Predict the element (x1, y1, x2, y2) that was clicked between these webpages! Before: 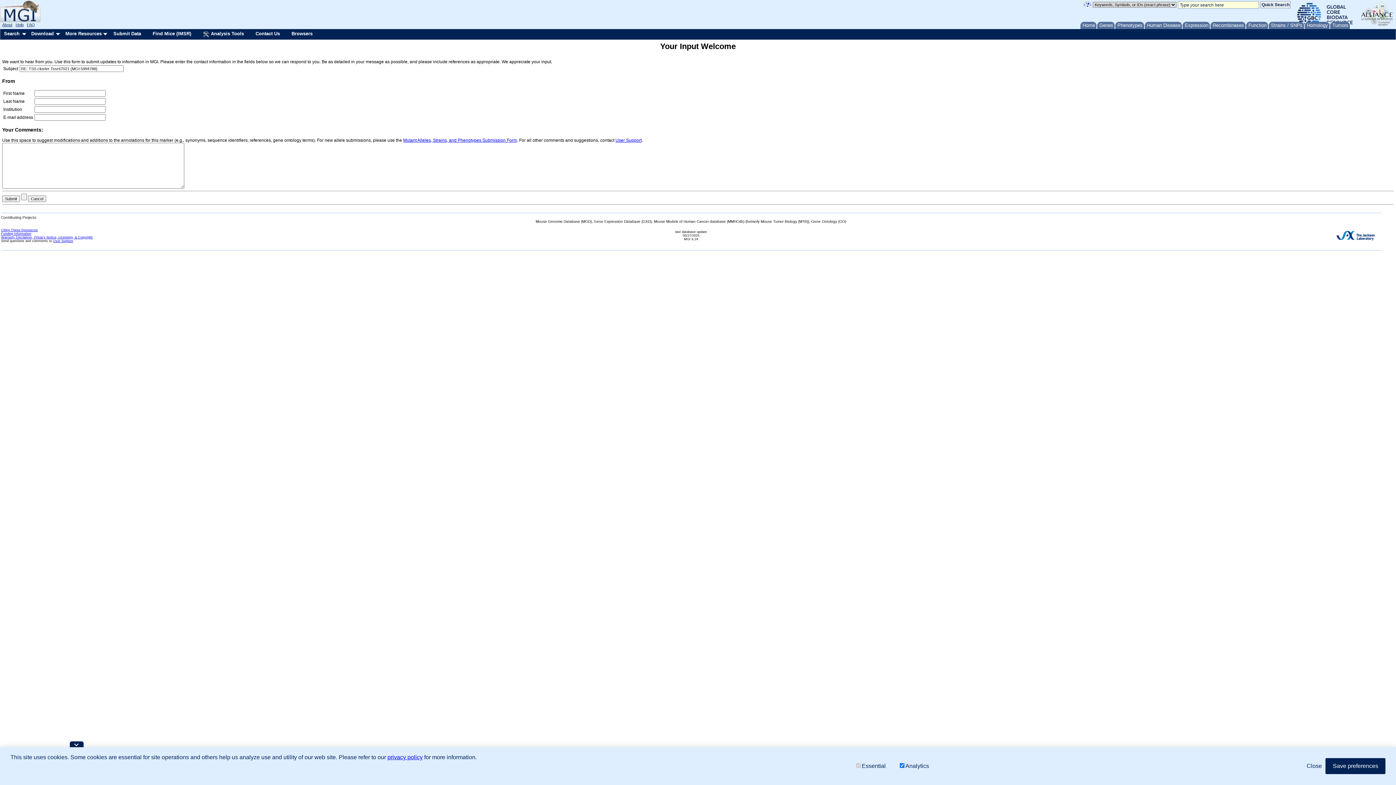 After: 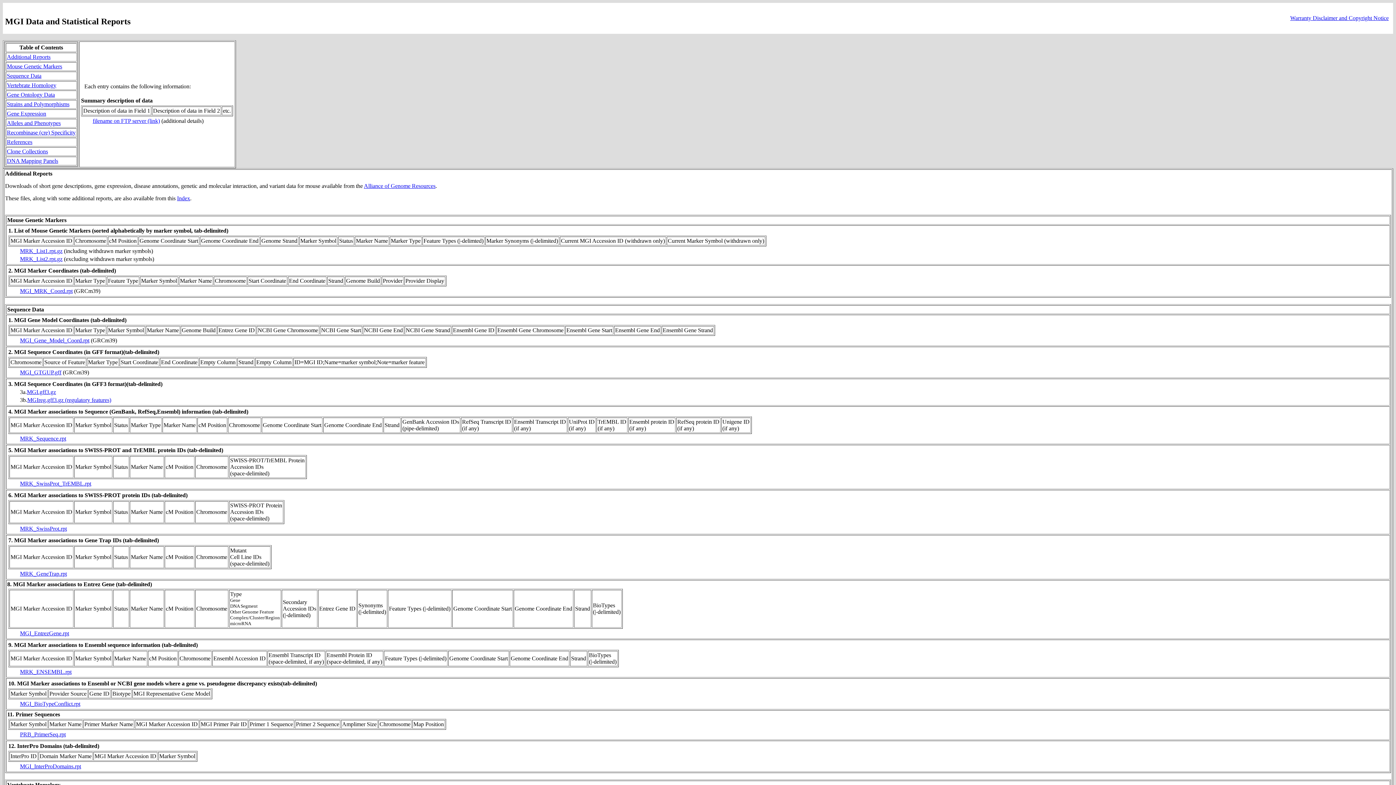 Action: bbox: (27, 29, 61, 38) label: Download